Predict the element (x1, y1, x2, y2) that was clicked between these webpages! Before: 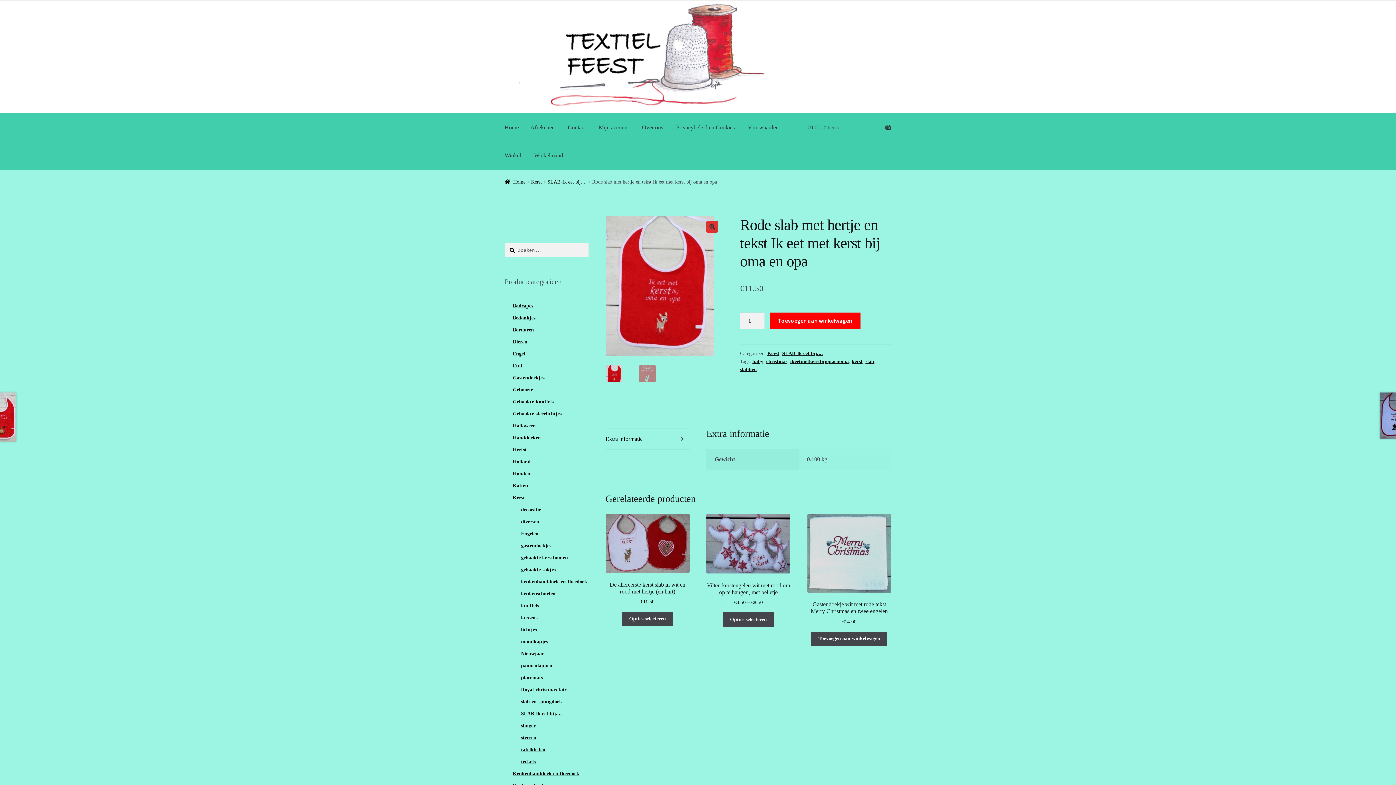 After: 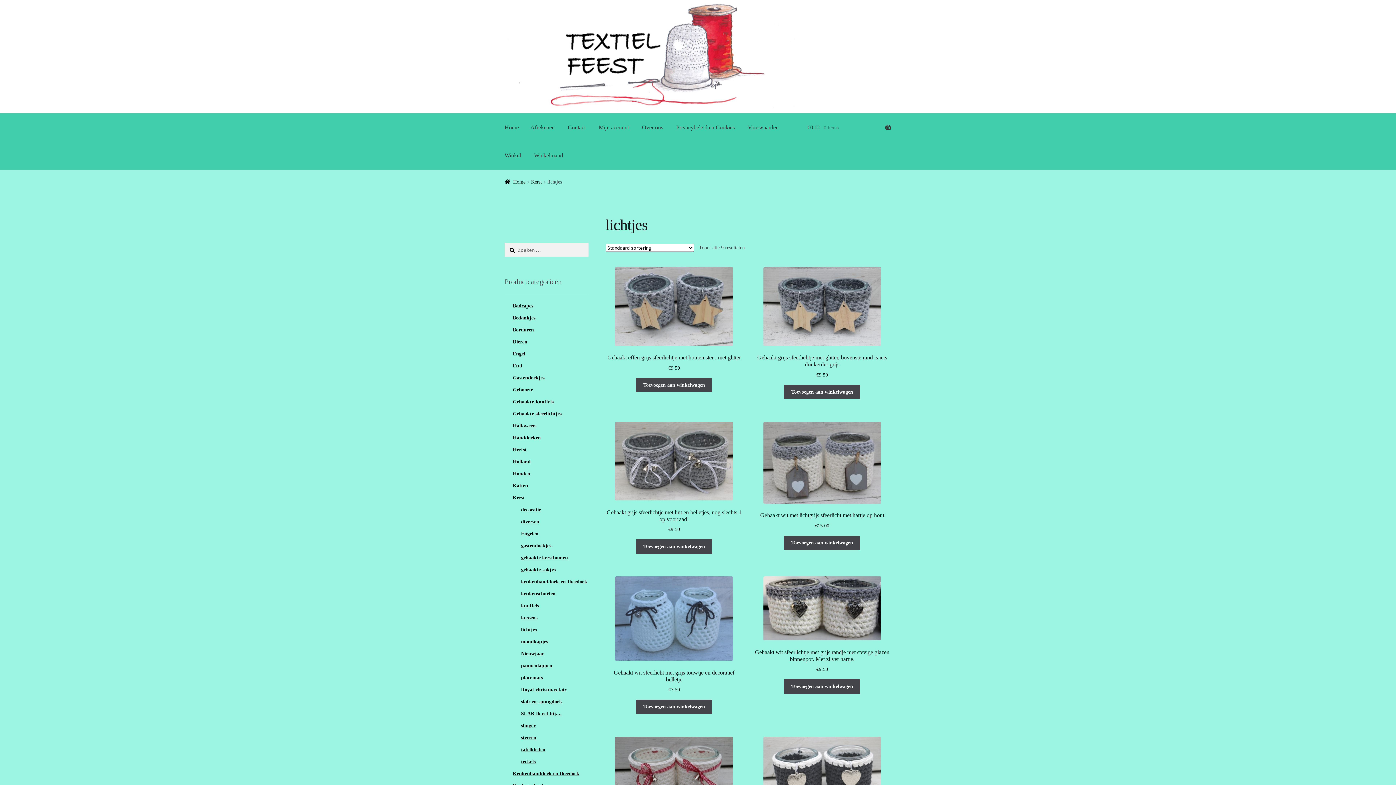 Action: bbox: (521, 627, 536, 632) label: lichtjes